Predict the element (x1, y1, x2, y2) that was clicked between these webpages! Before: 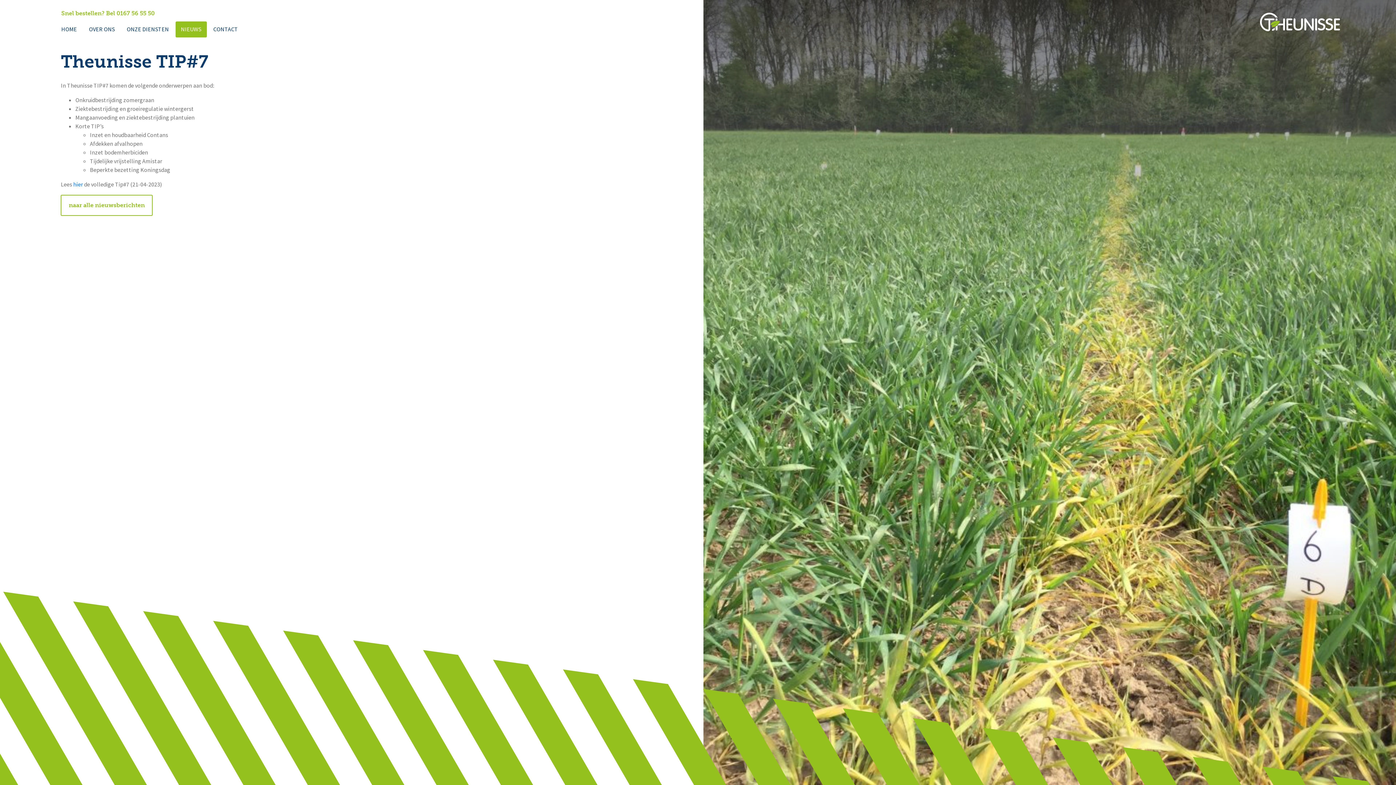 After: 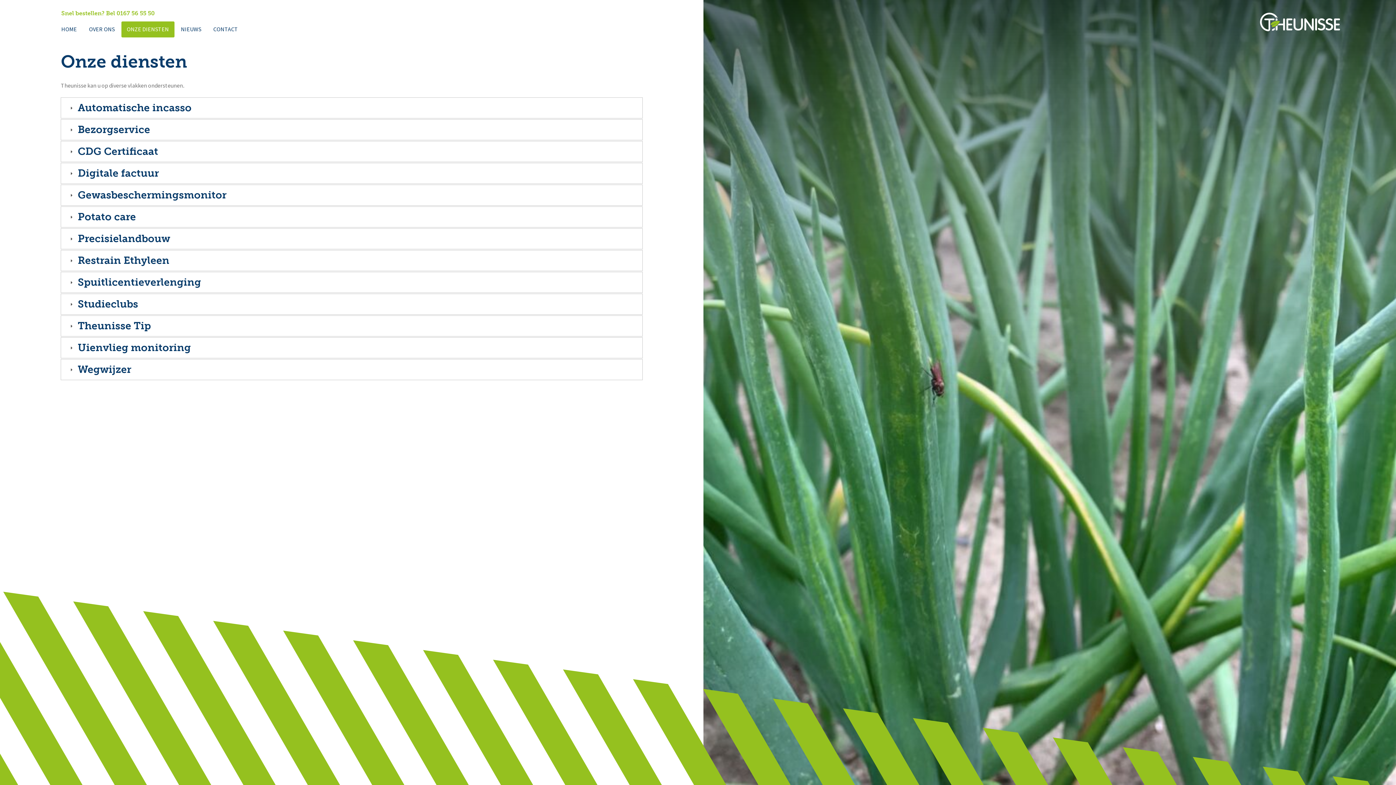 Action: label: ONZE DIENSTEN bbox: (121, 21, 174, 37)